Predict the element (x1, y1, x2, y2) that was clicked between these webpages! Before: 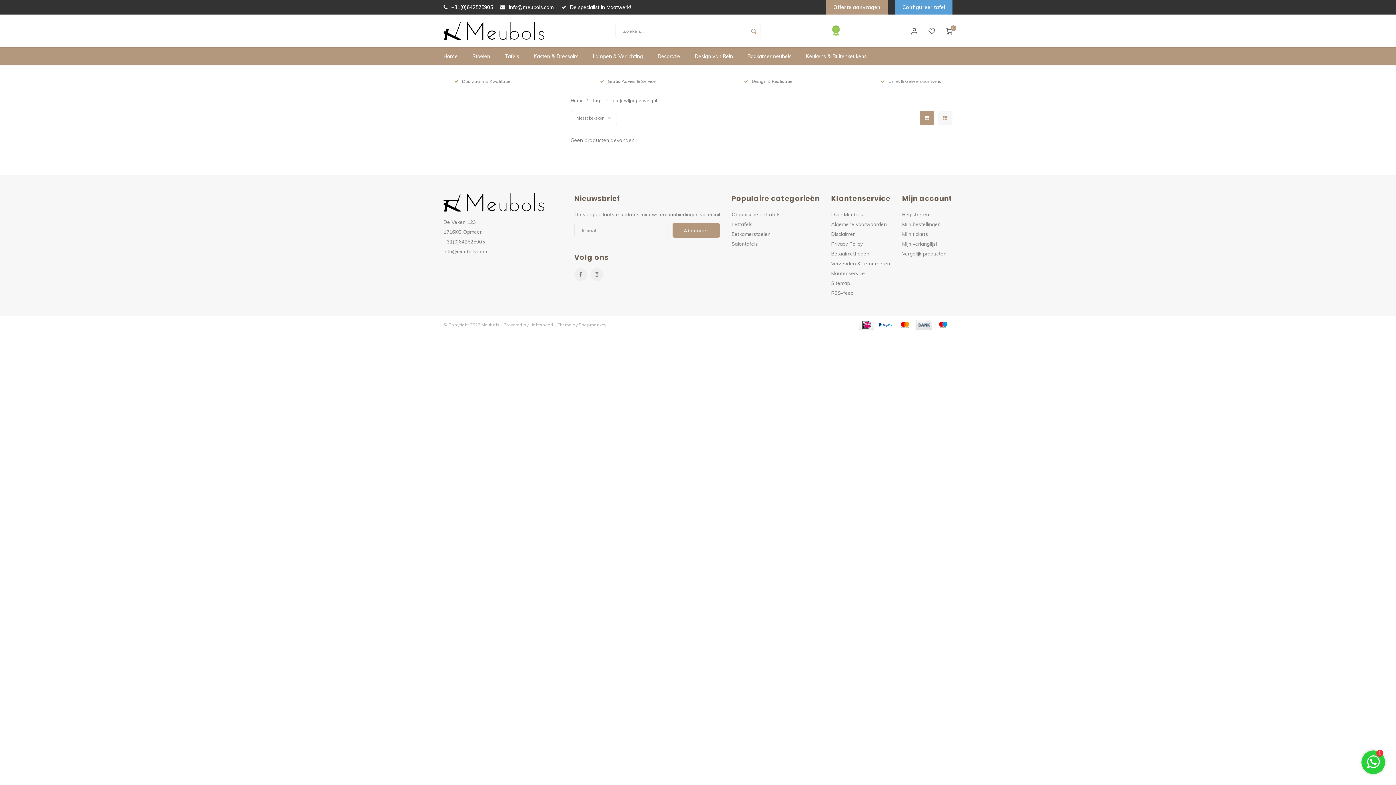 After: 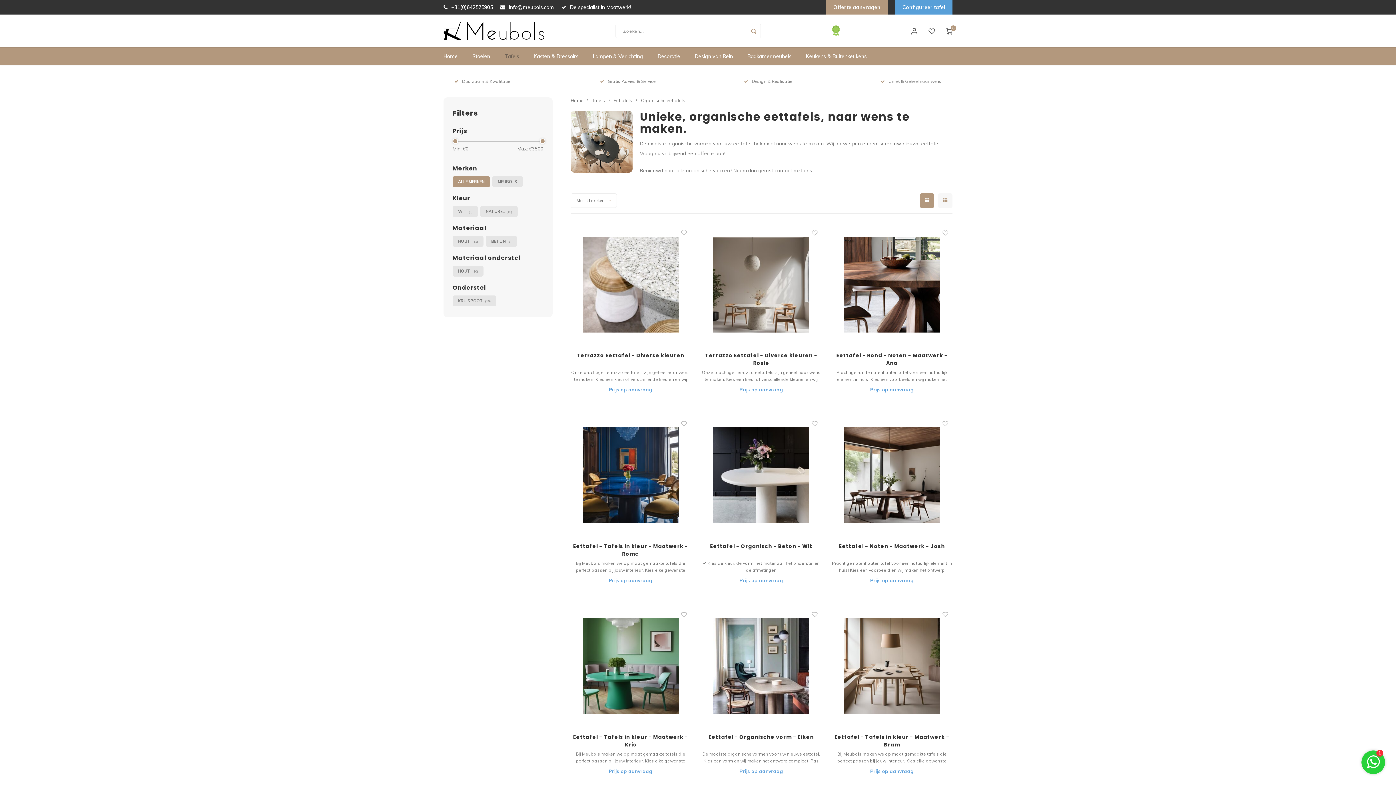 Action: label: Organische eettafels bbox: (731, 211, 780, 217)